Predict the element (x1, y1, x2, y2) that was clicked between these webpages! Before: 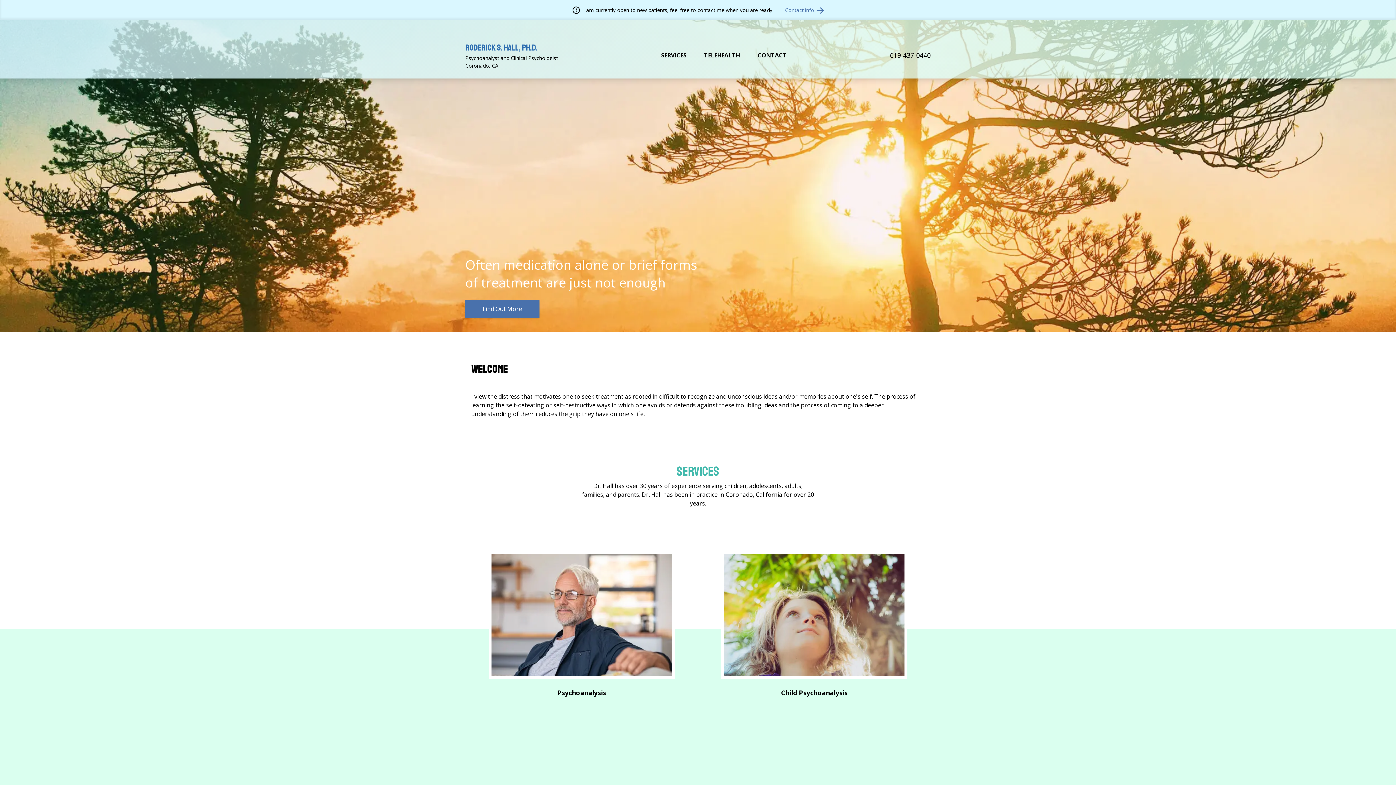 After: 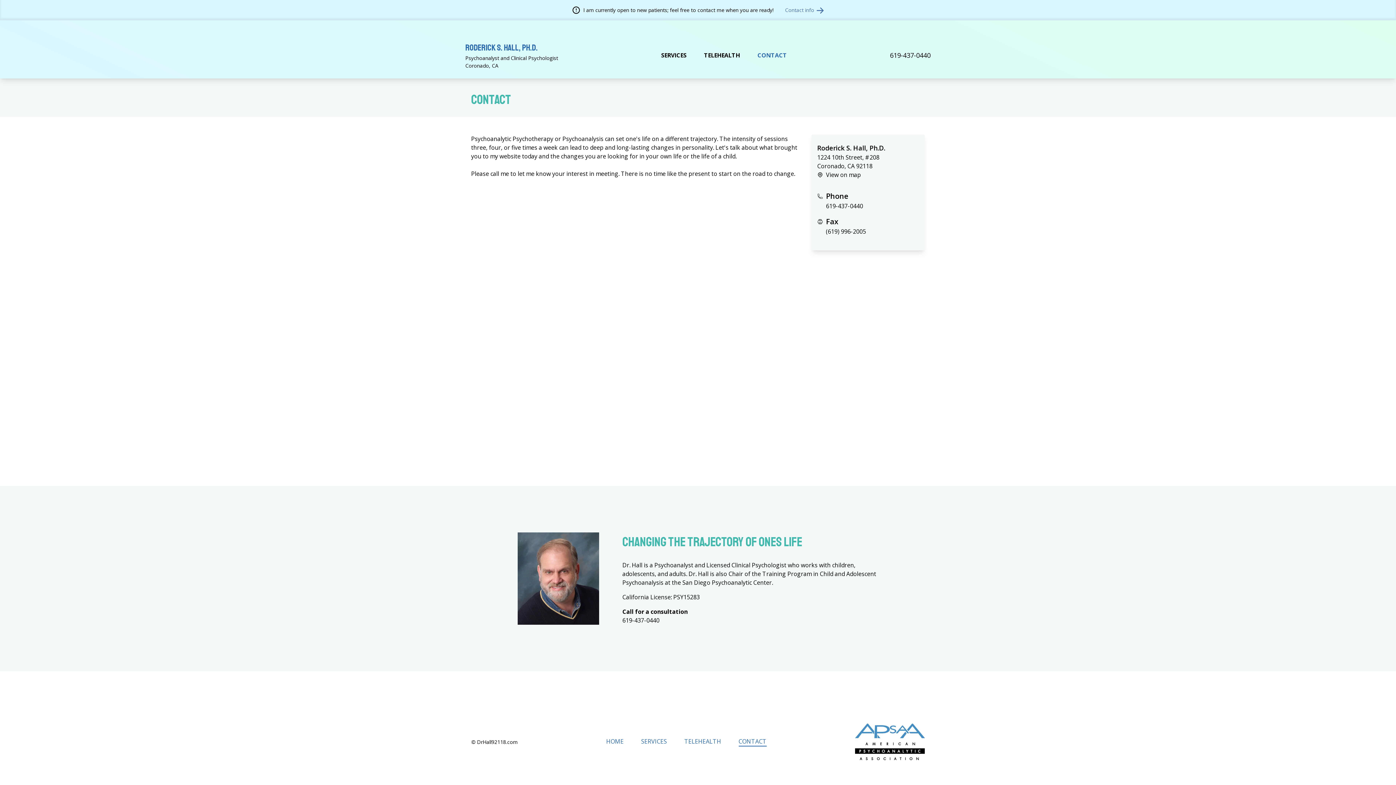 Action: label: Contact info  bbox: (785, 5, 824, 14)